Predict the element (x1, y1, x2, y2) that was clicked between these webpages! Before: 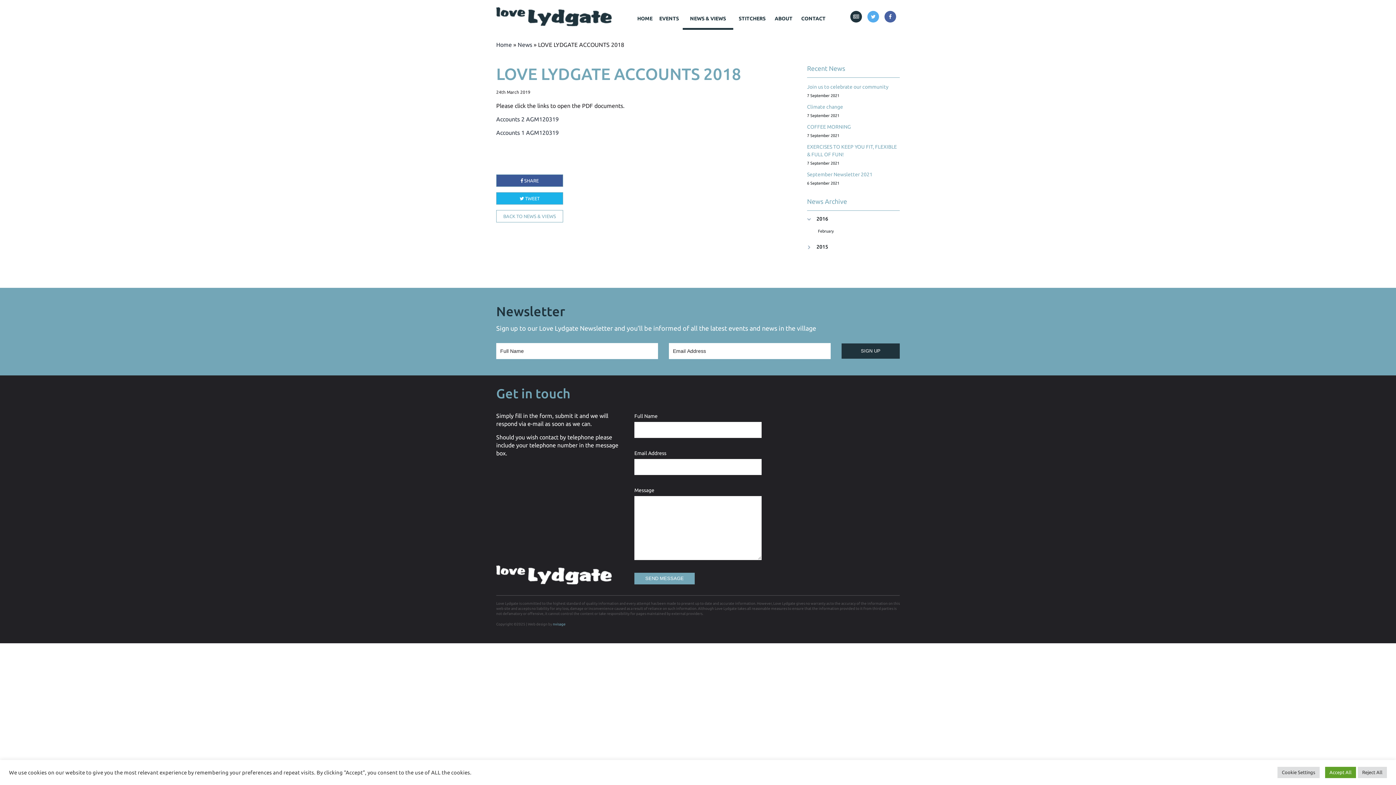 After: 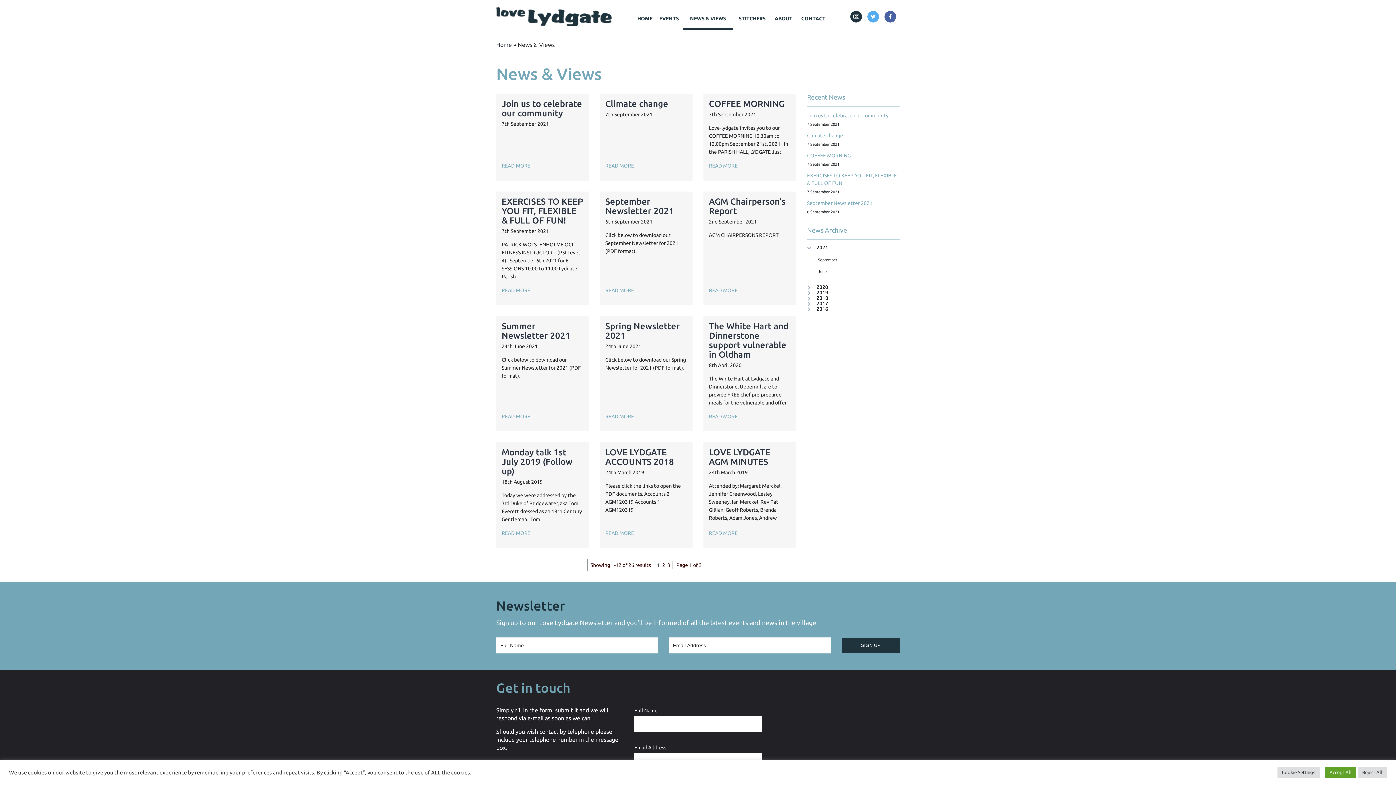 Action: label: BACK TO NEWS & VIEWS bbox: (496, 210, 563, 222)